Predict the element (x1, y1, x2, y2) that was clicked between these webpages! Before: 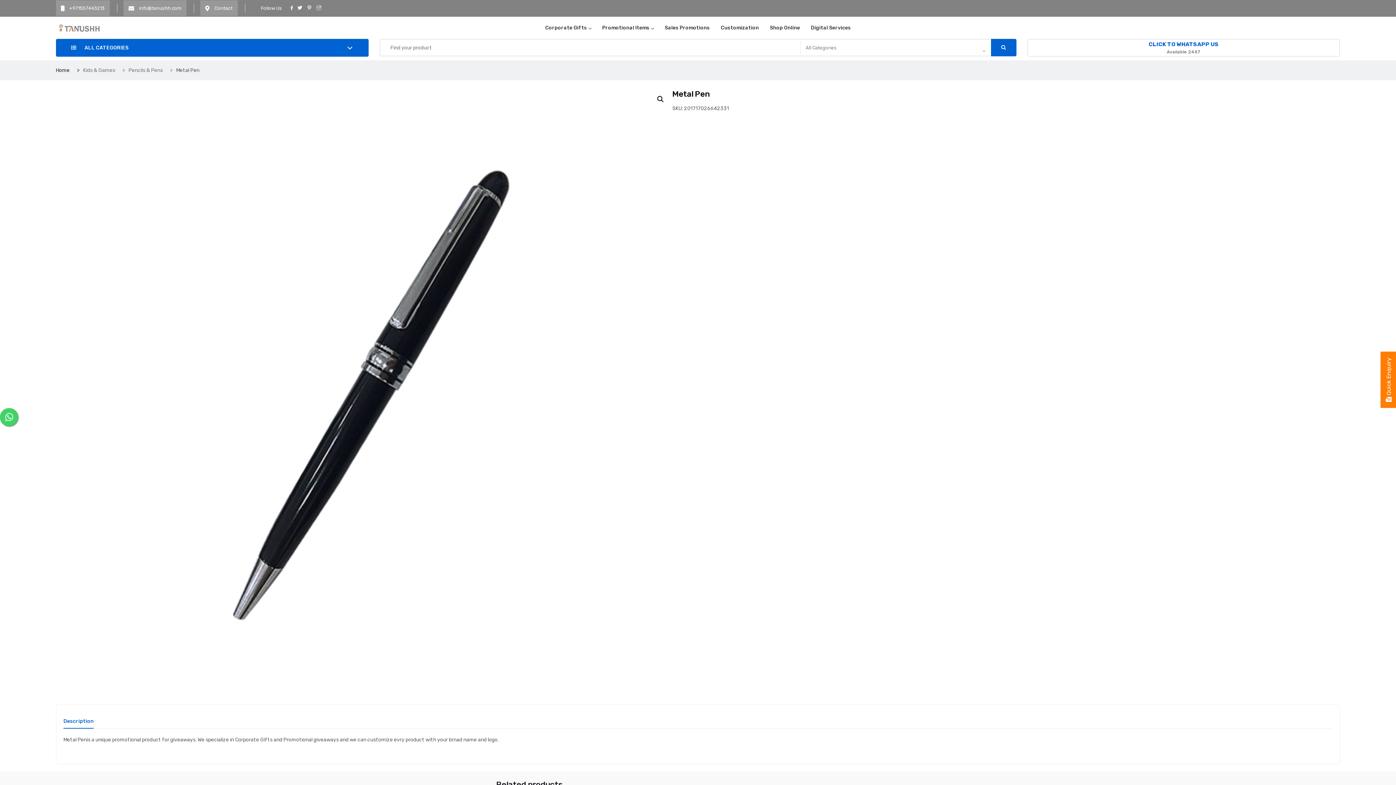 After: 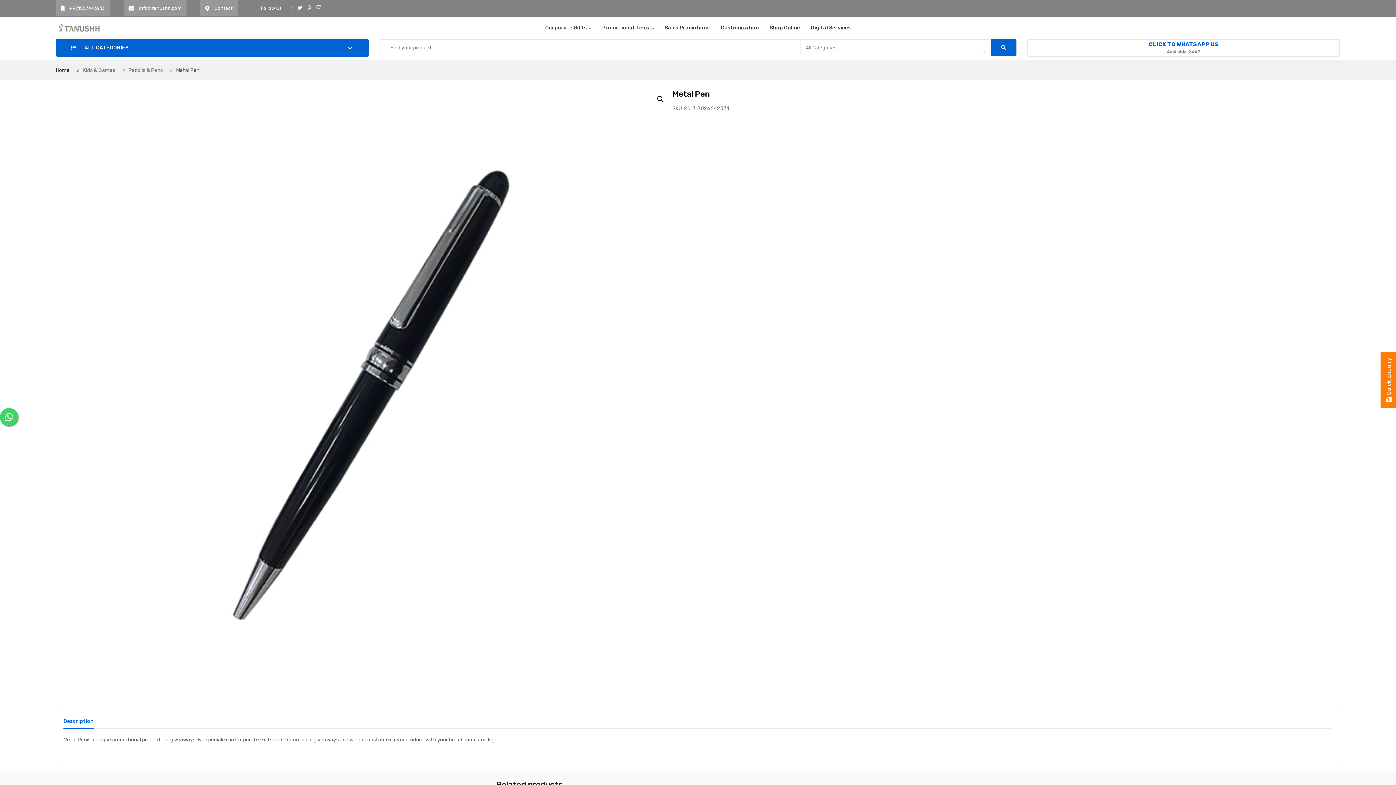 Action: bbox: (290, 3, 292, 12)